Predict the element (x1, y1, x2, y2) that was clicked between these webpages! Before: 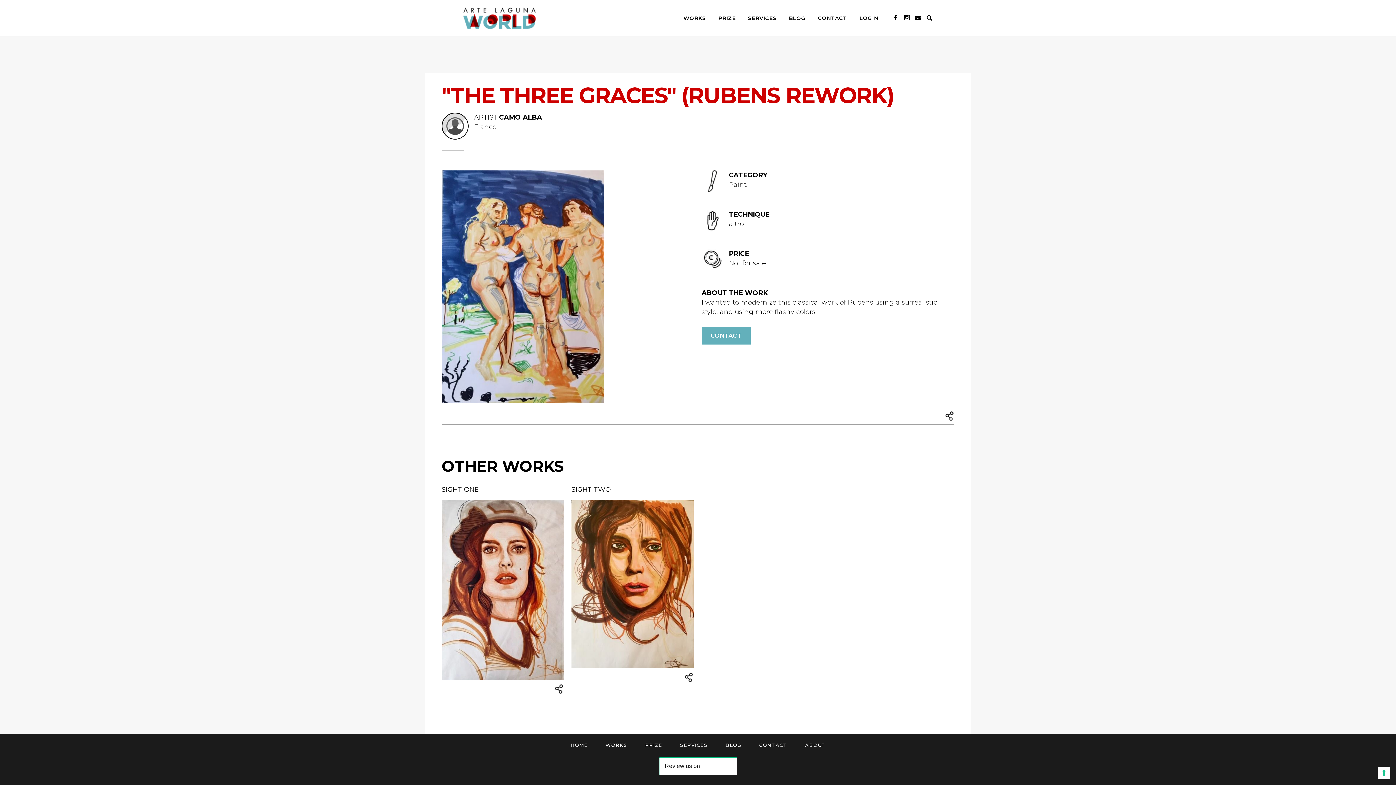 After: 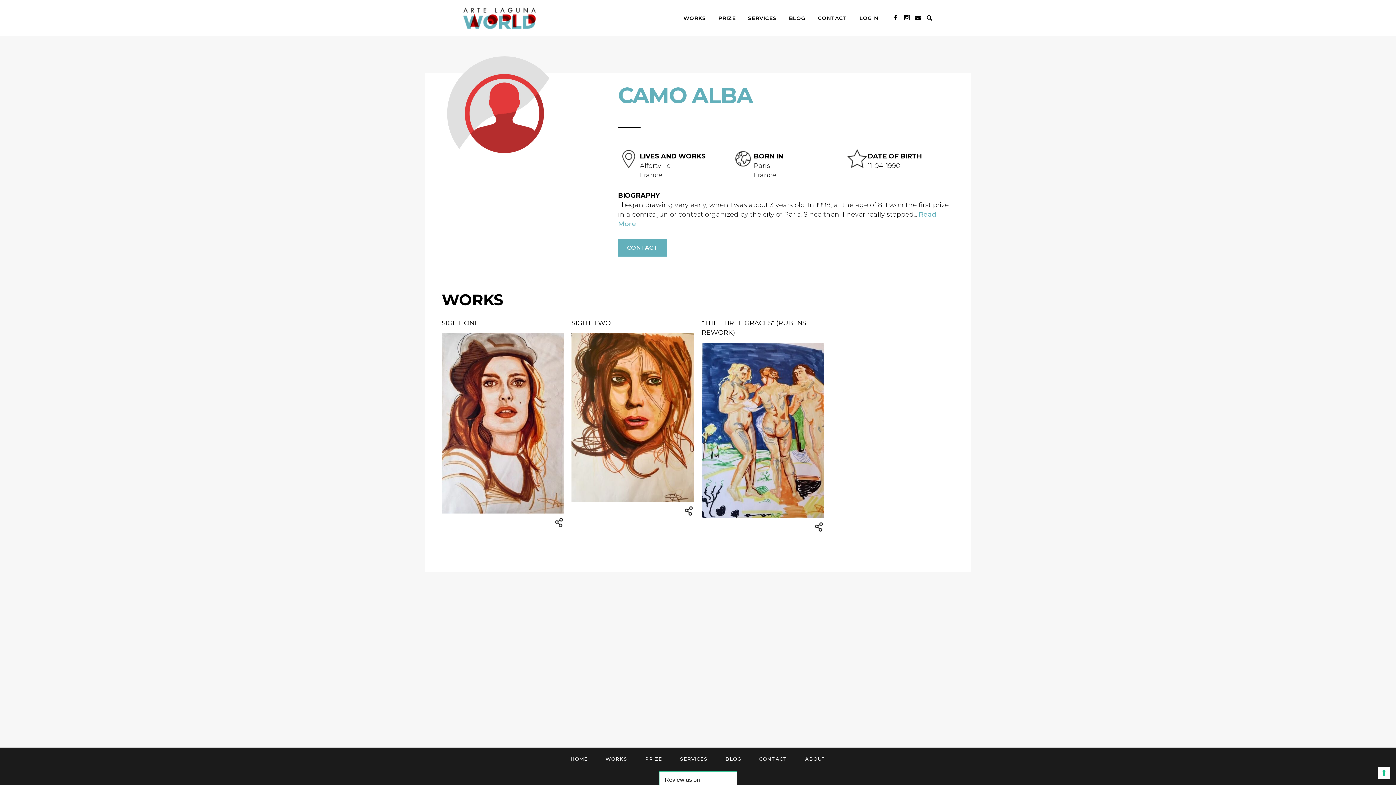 Action: label: ARTIST CAMO ALBA

France bbox: (441, 112, 954, 131)